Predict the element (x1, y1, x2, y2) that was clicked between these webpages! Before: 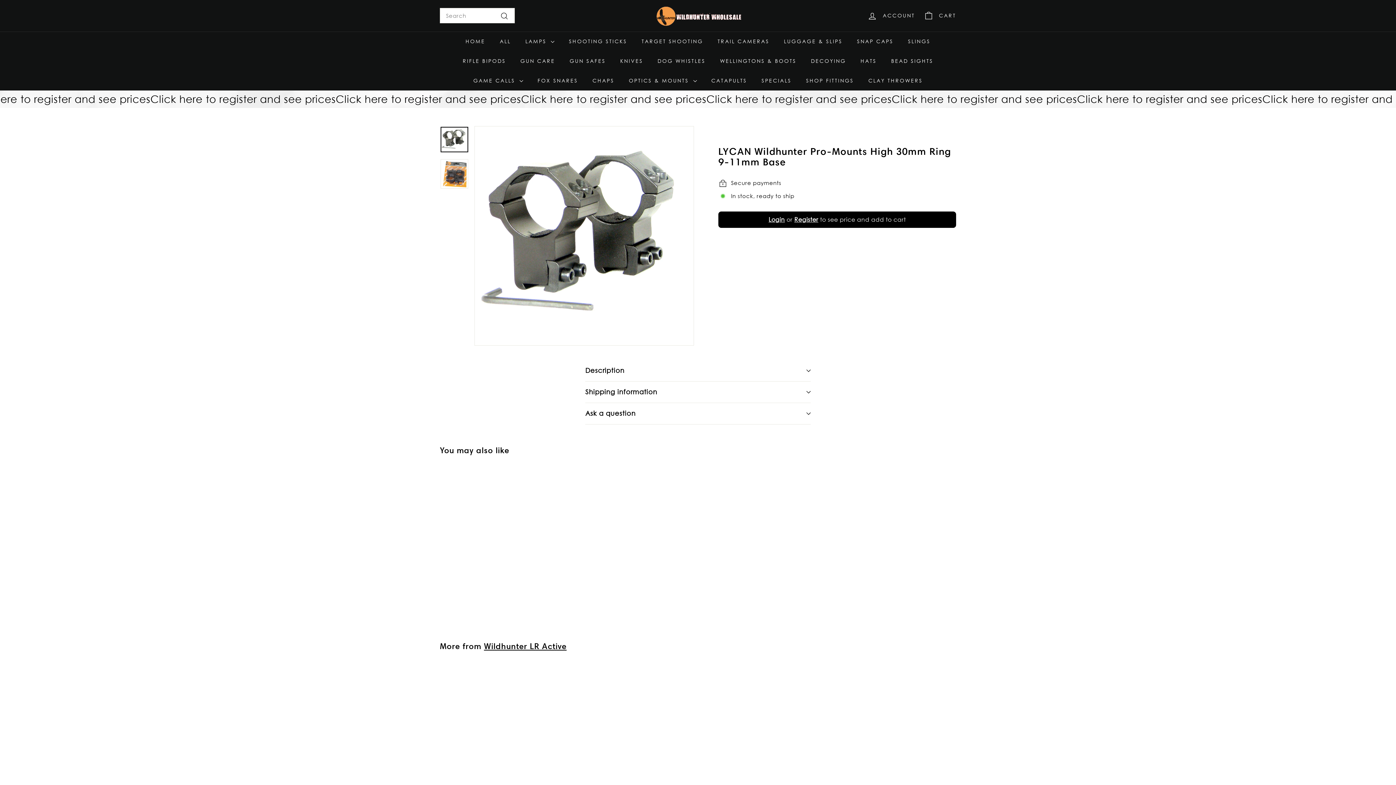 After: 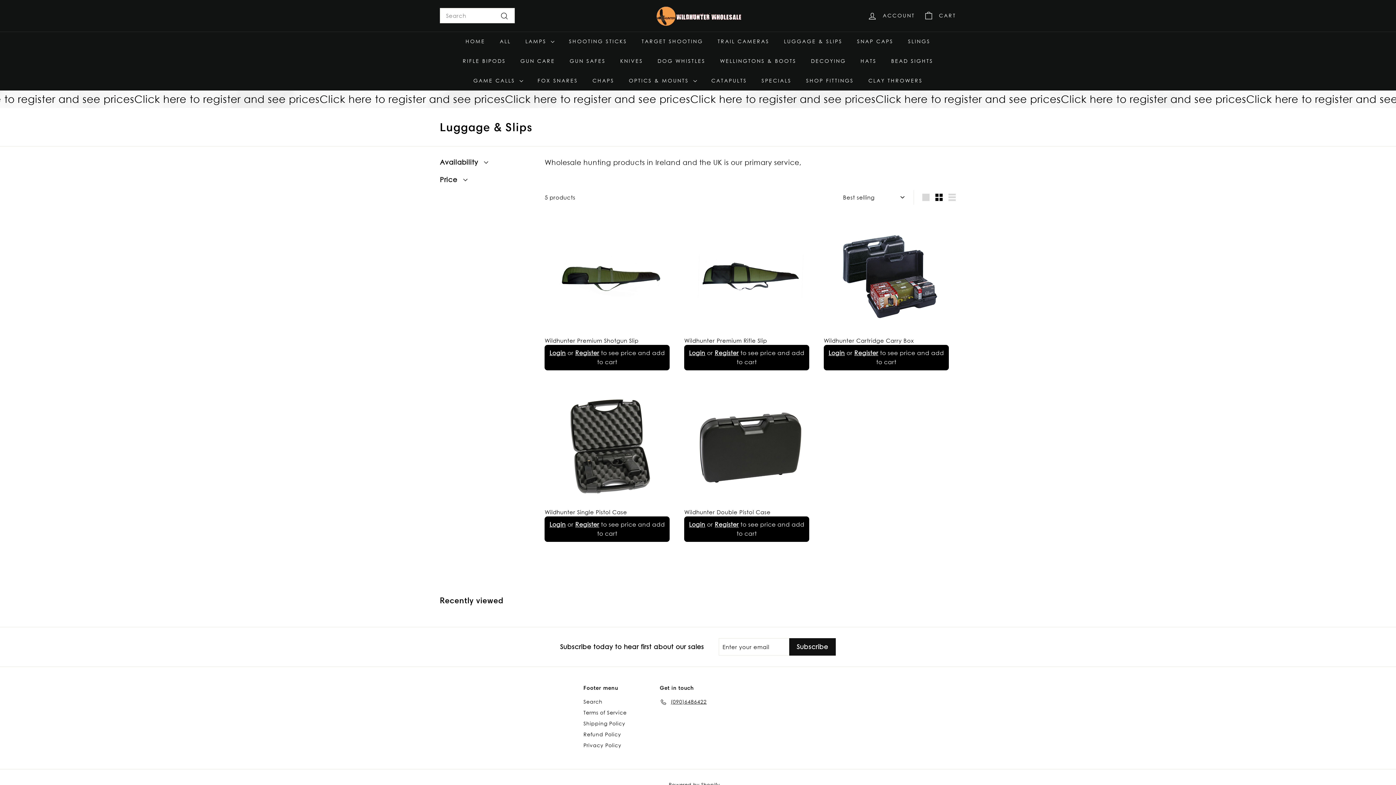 Action: label: LUGGAGE & SLIPS bbox: (776, 31, 849, 51)